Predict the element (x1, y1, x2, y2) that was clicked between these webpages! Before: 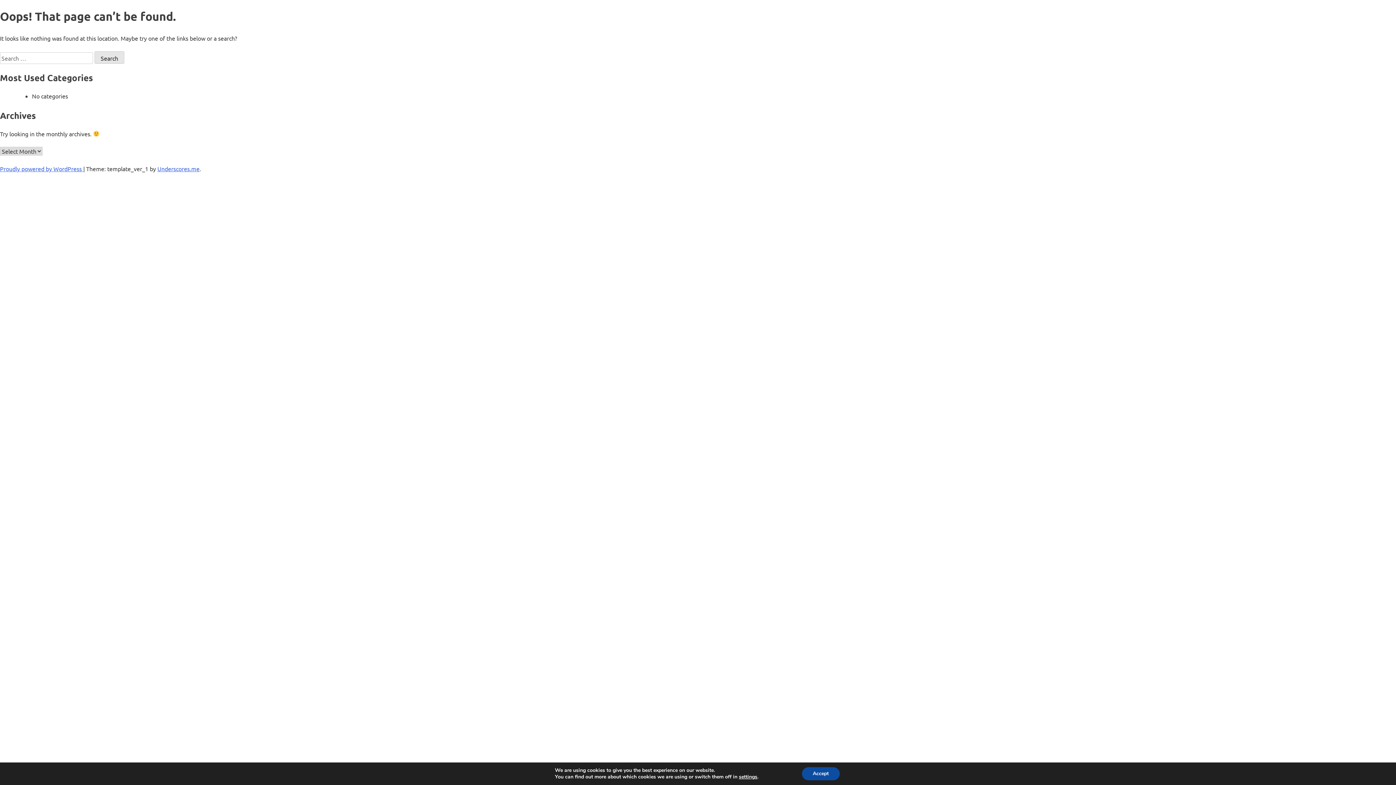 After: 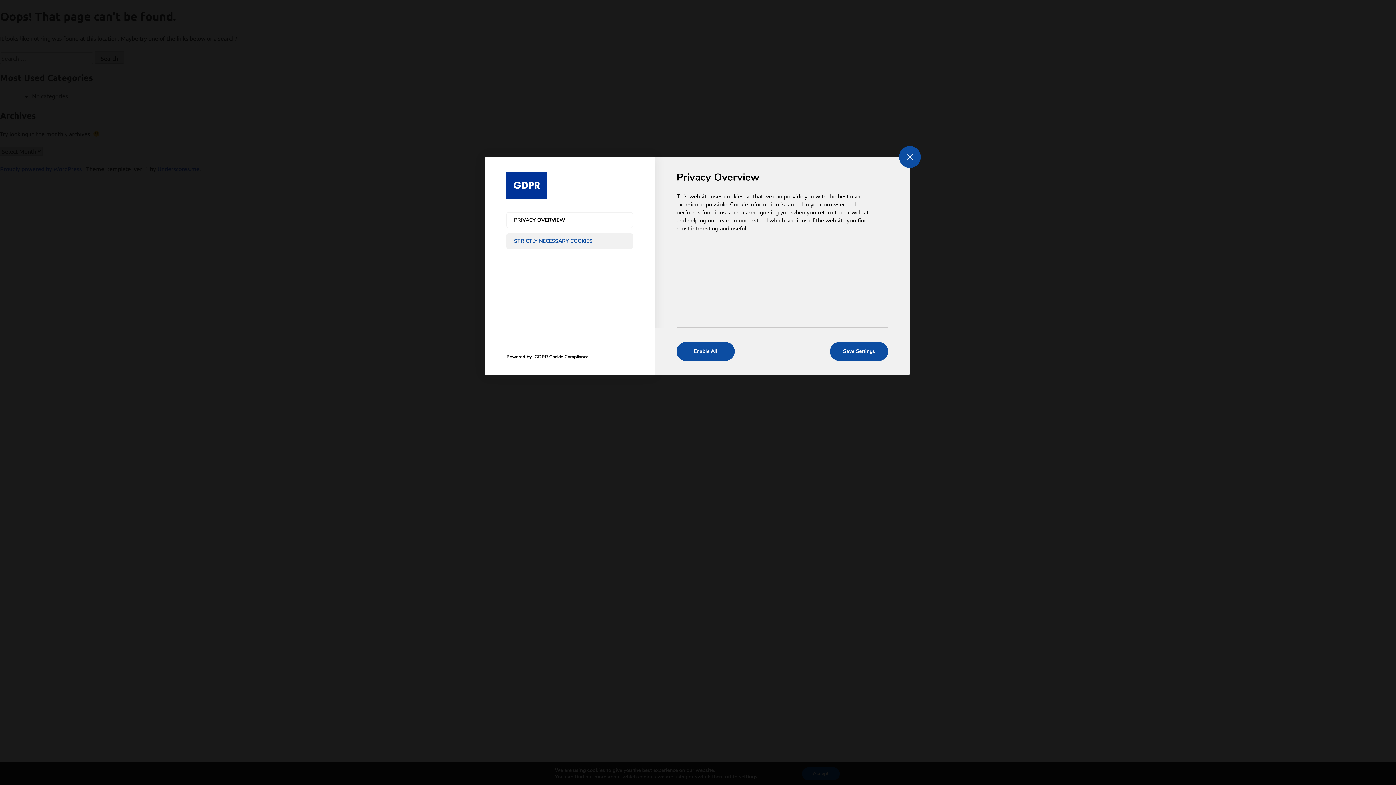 Action: bbox: (743, 774, 763, 780) label: settings